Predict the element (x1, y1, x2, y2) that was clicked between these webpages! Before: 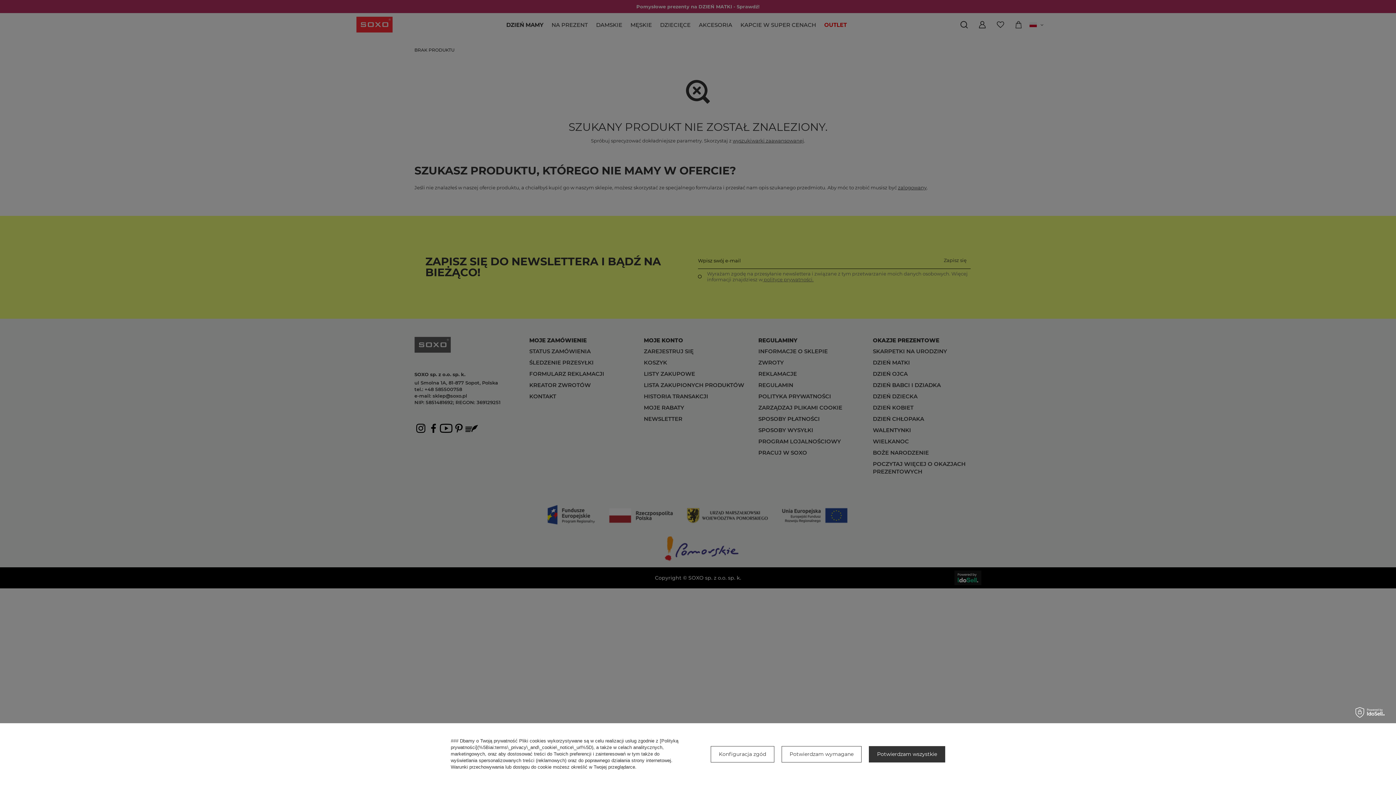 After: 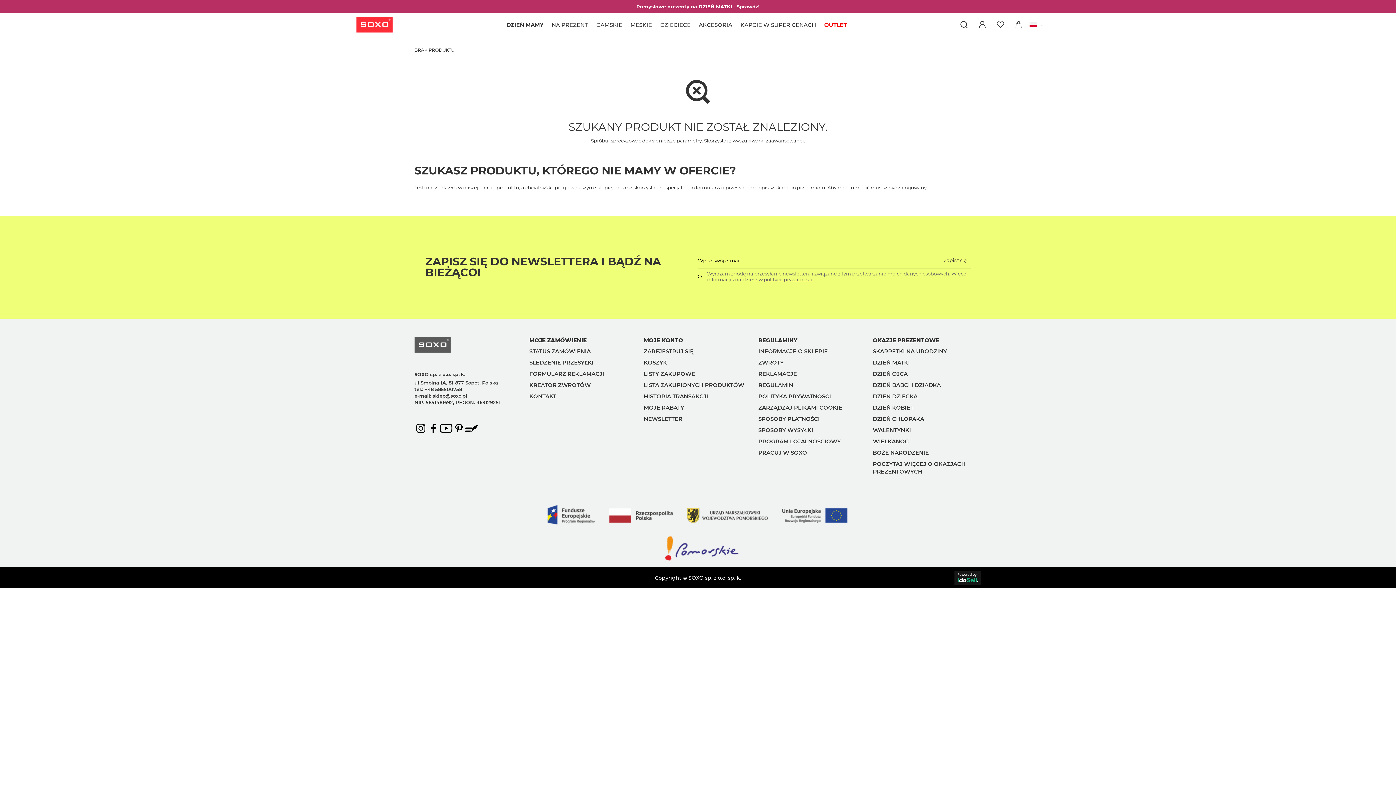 Action: label: Potwierdzam wymagane bbox: (781, 746, 861, 762)